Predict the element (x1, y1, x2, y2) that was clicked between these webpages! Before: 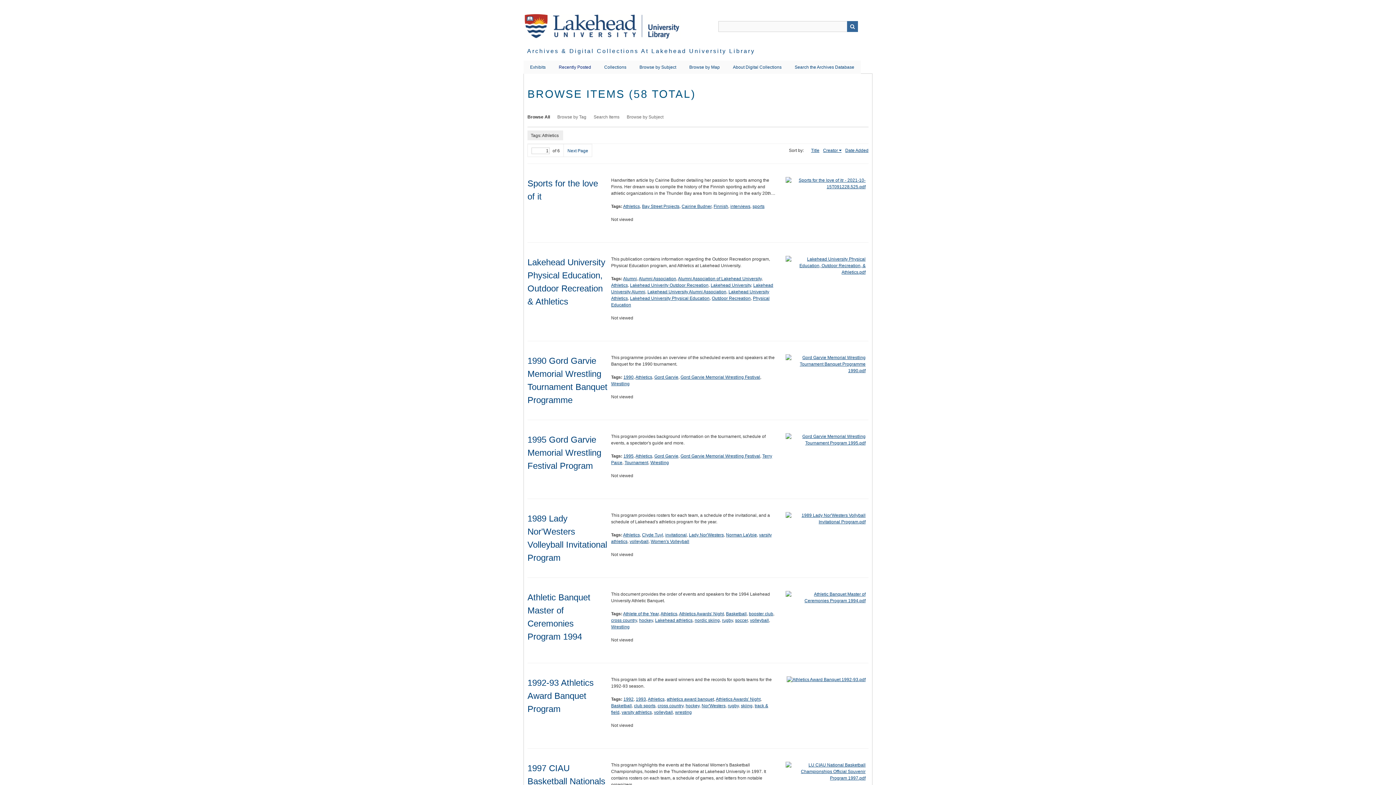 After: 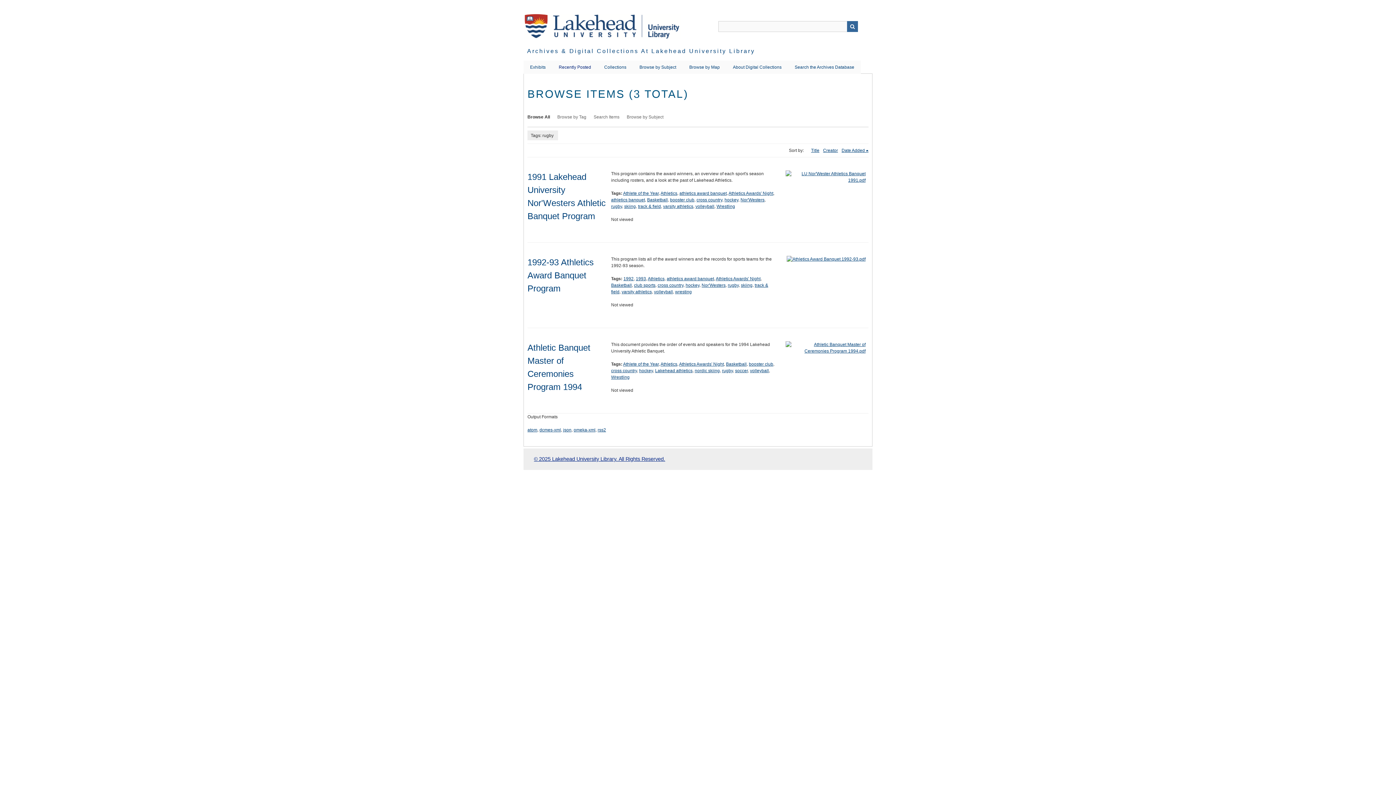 Action: label: rugby bbox: (728, 703, 738, 708)